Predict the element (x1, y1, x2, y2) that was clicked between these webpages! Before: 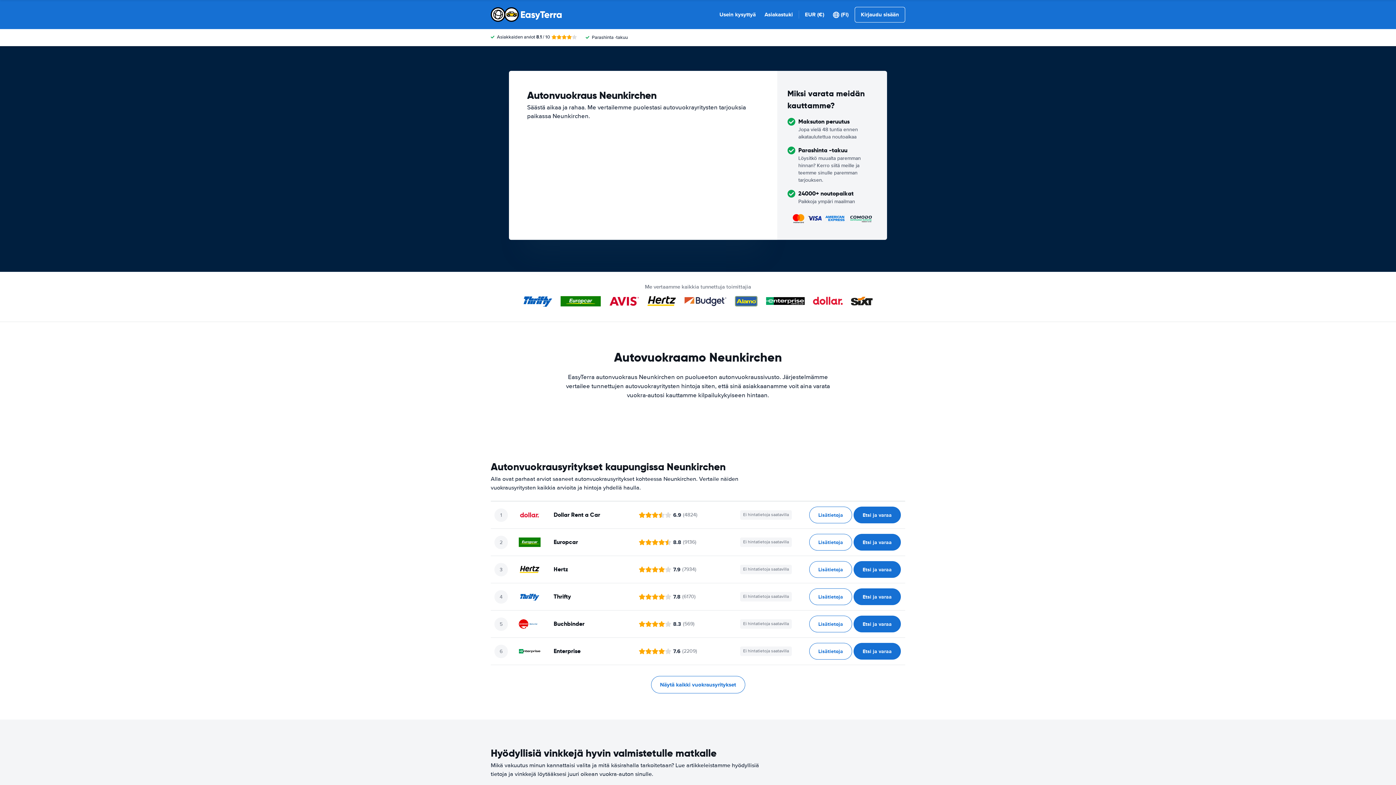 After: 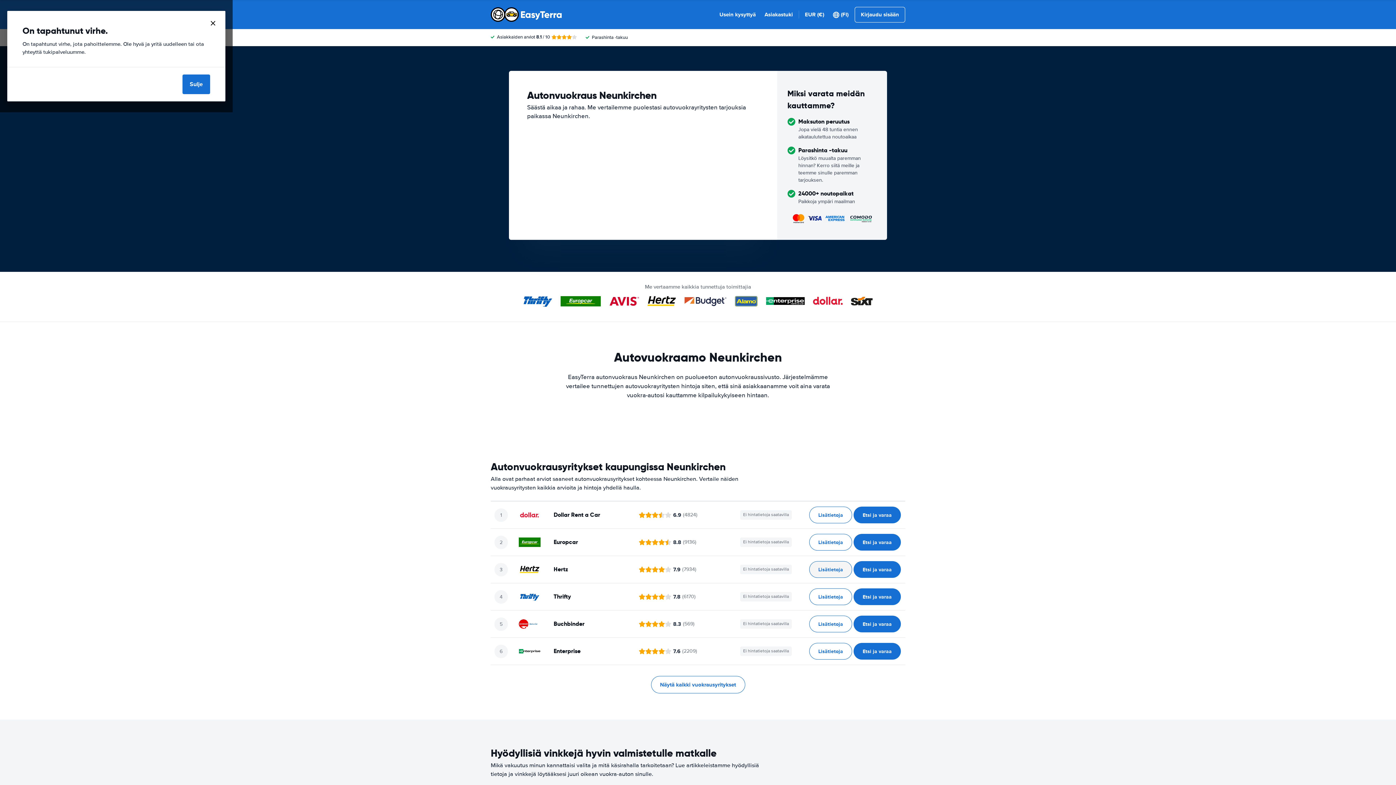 Action: label: ﻿Lisätietoja bbox: (809, 561, 852, 578)